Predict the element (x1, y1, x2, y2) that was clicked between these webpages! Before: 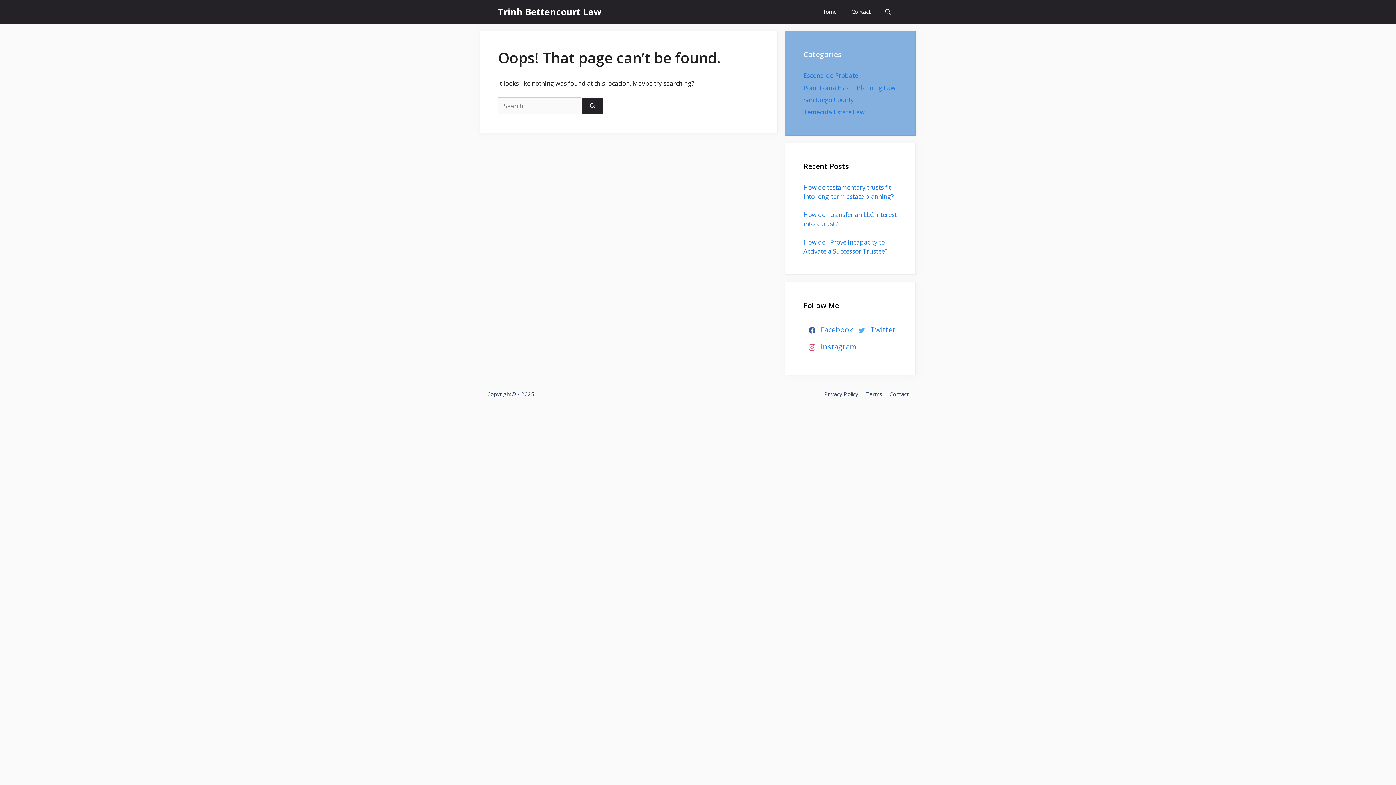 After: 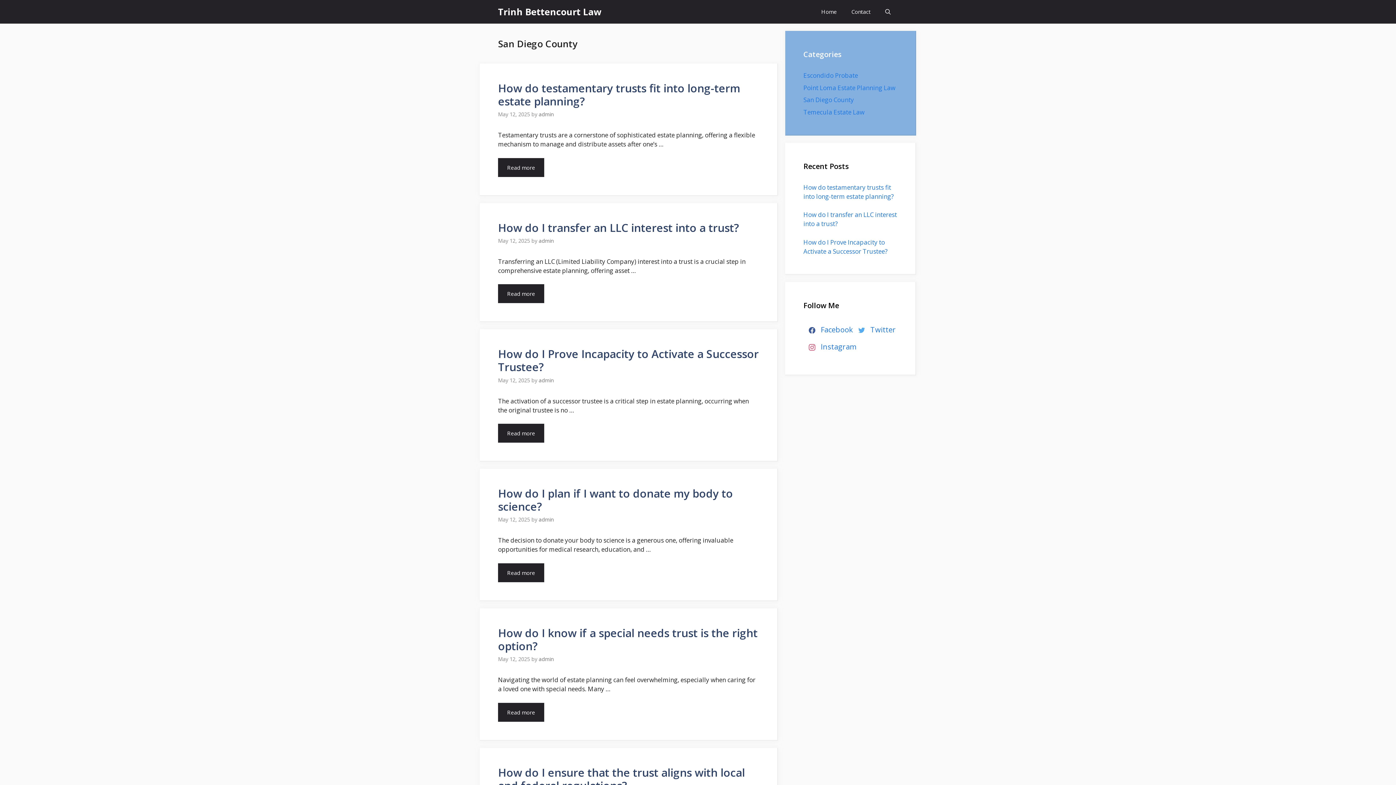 Action: bbox: (803, 95, 854, 104) label: San Diego County